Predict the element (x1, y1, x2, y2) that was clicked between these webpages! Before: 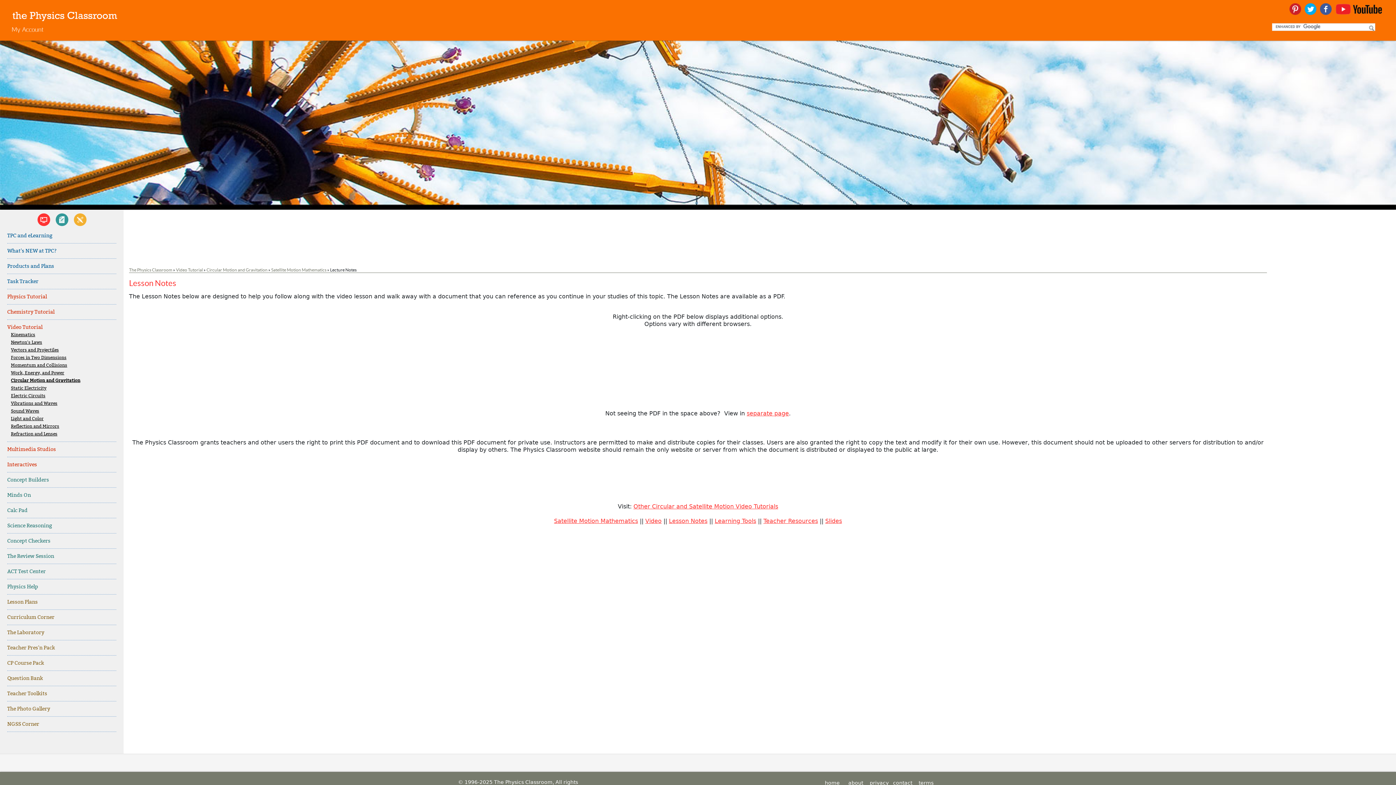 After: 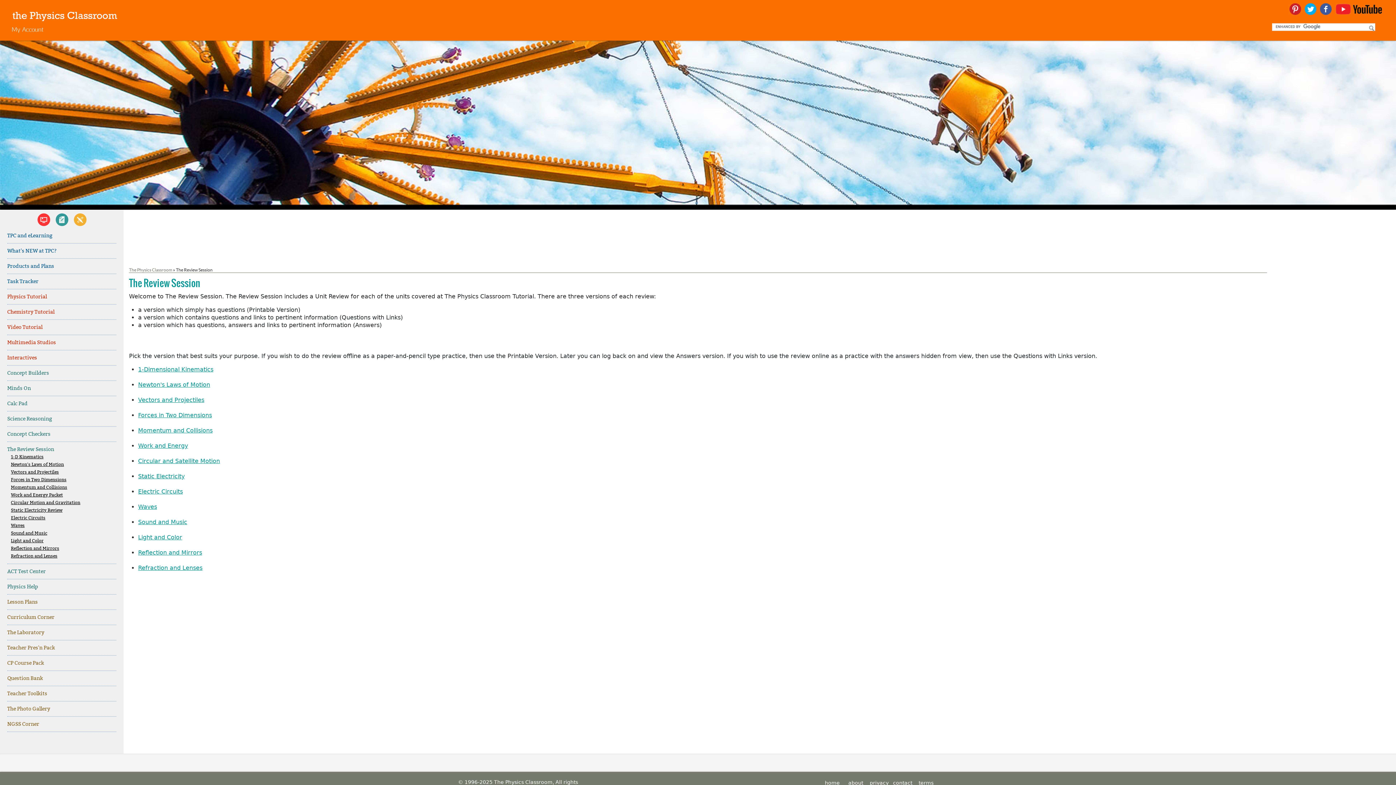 Action: bbox: (7, 548, 116, 563) label: The Review Session